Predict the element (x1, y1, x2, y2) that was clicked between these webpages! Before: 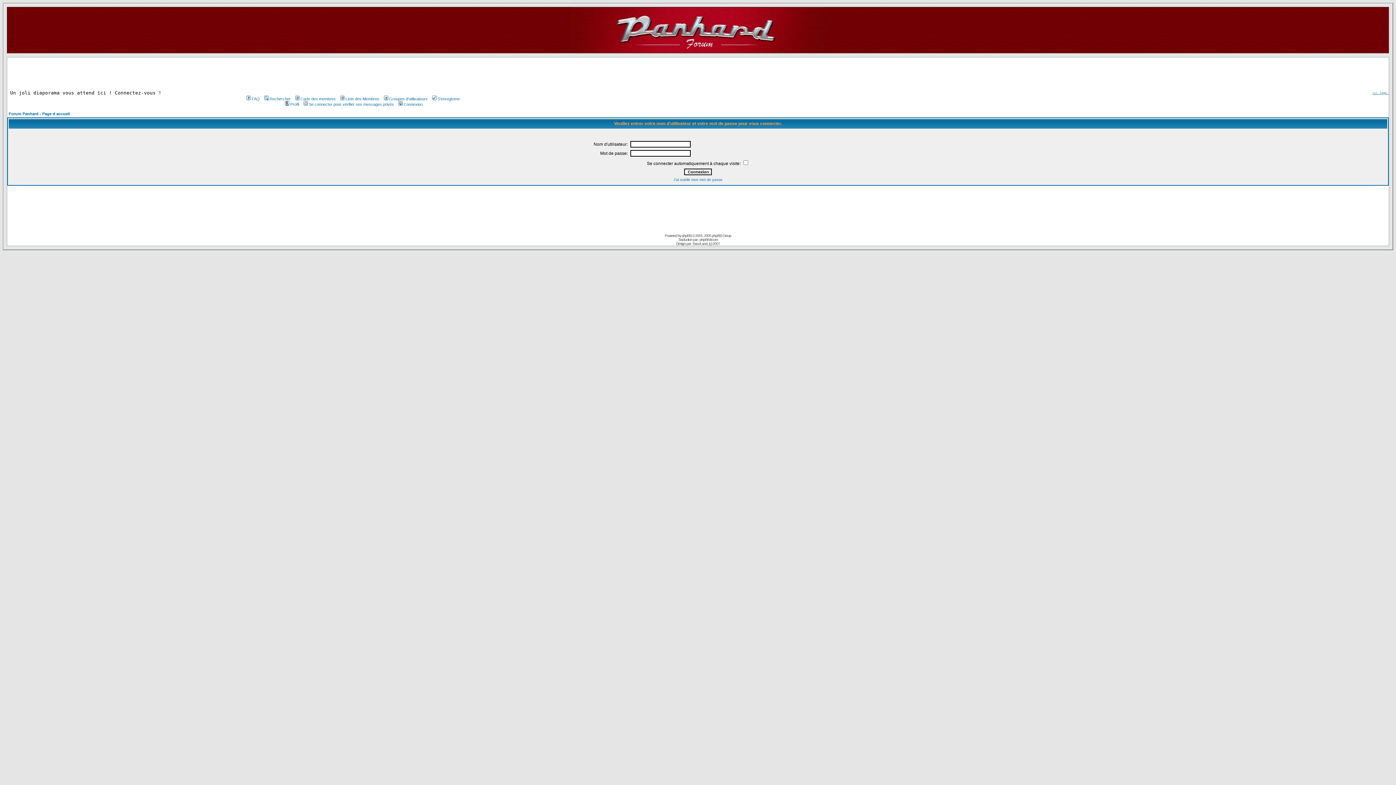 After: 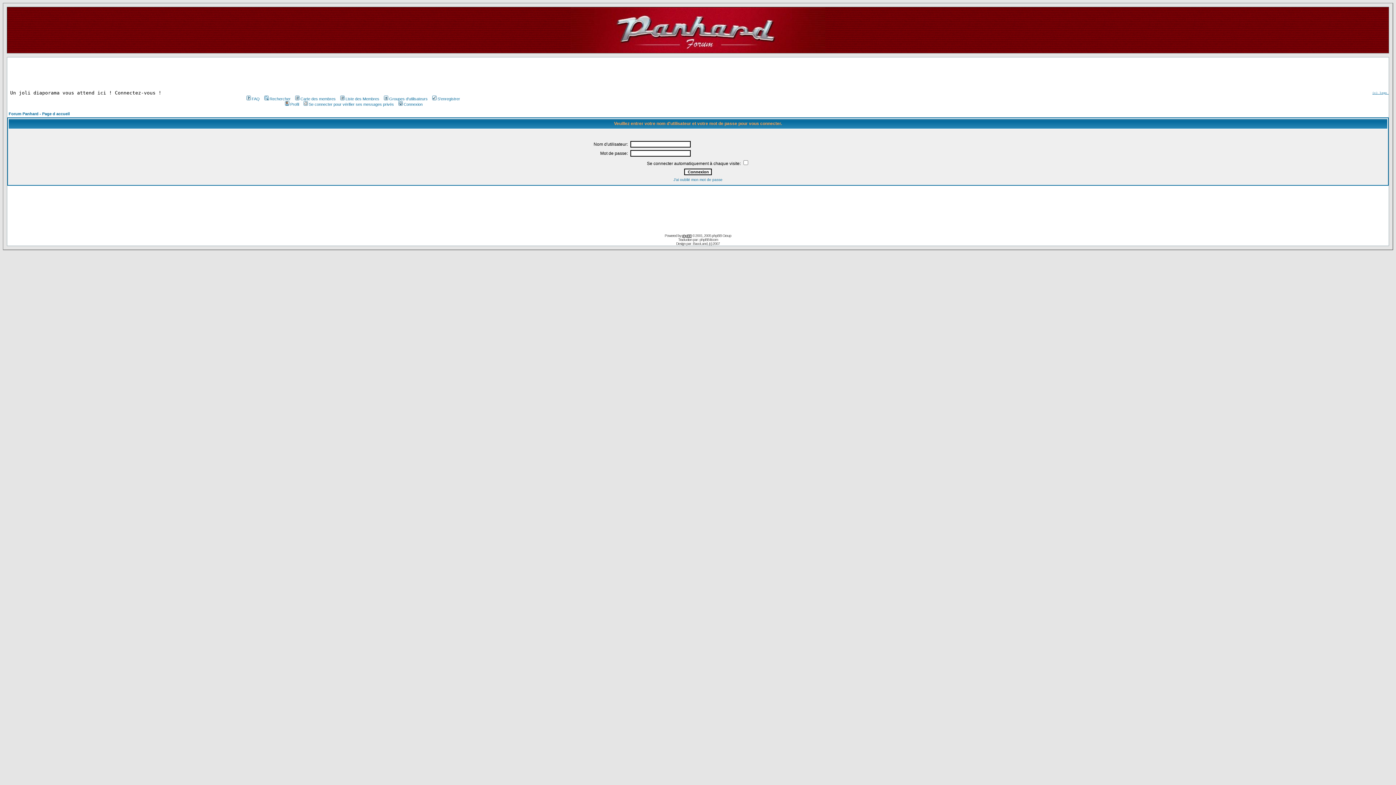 Action: label: phpBB bbox: (682, 233, 691, 237)